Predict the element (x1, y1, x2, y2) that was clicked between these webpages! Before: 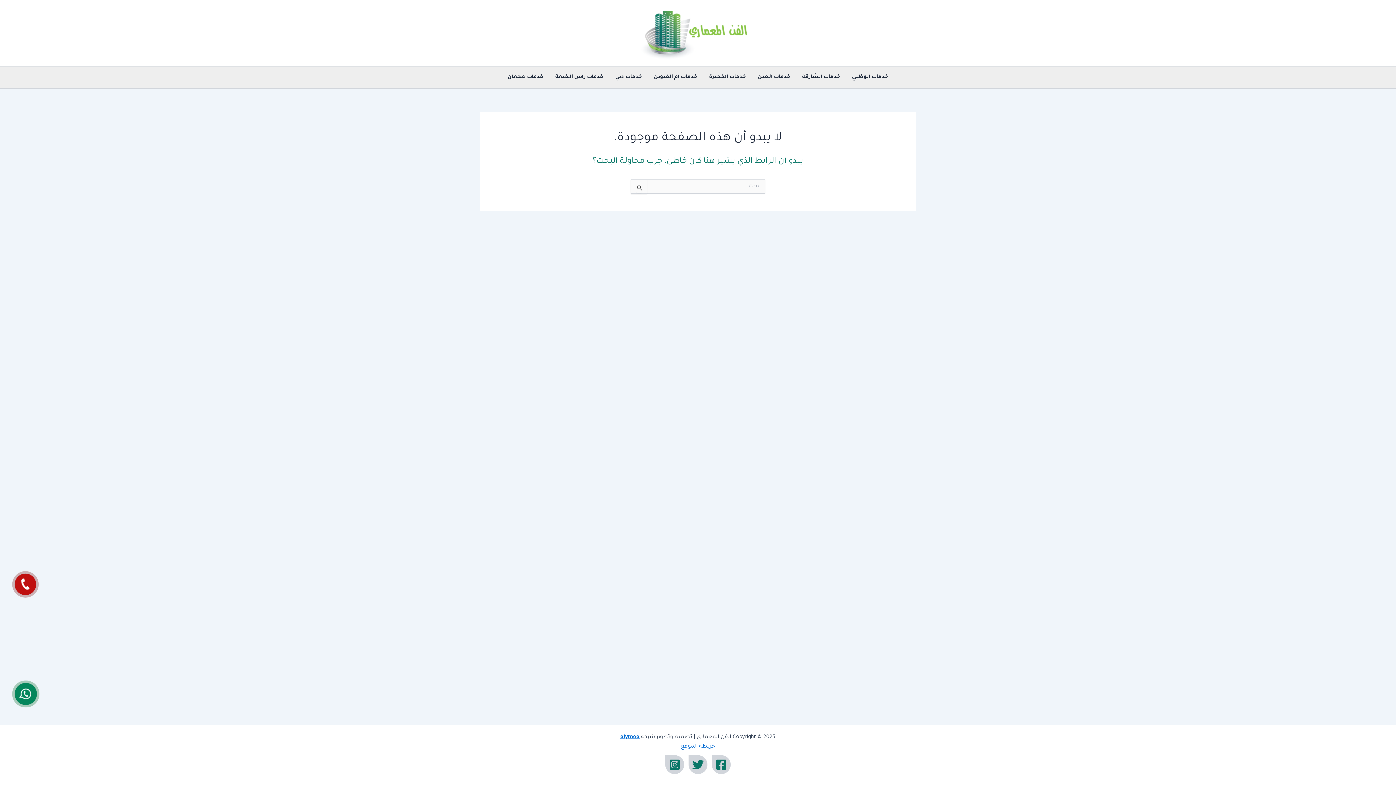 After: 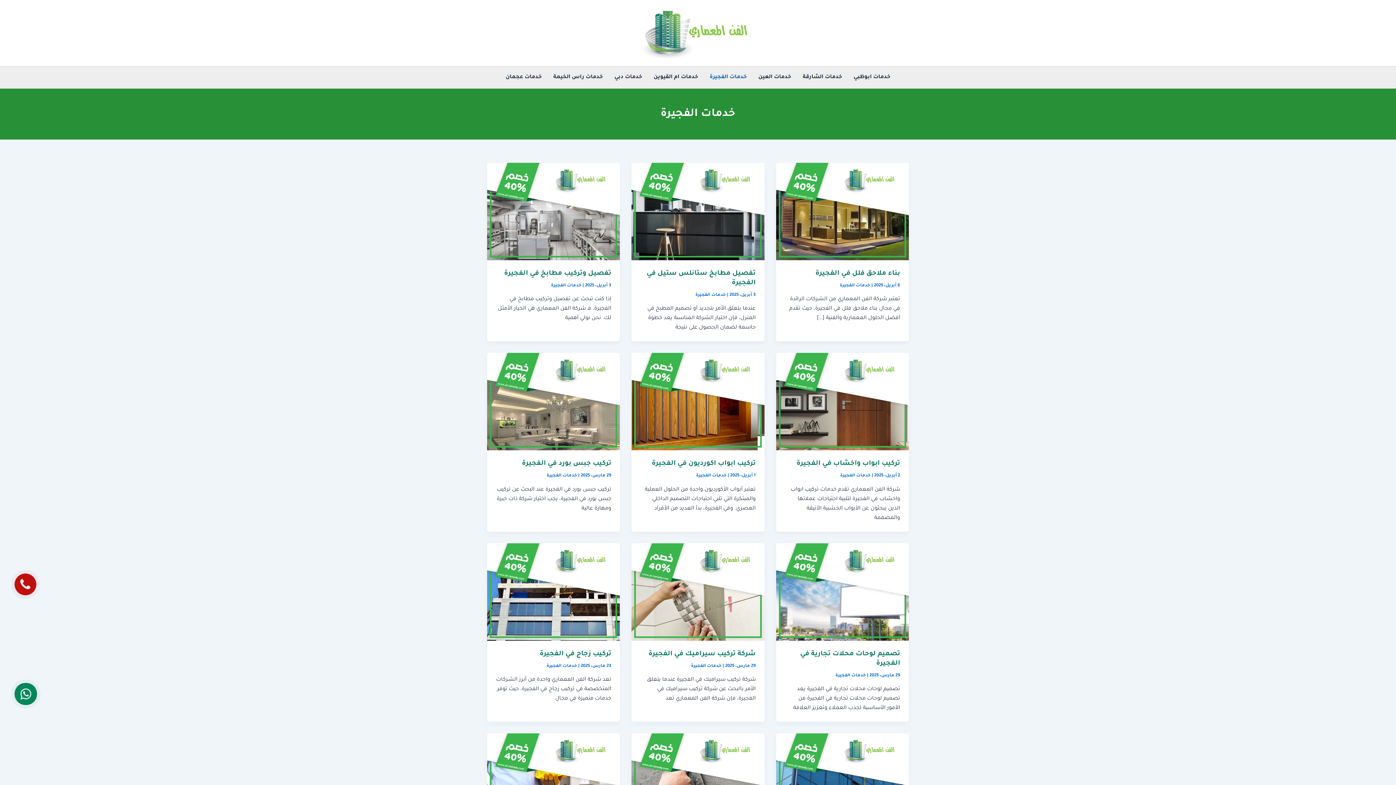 Action: label: خدمات الفجيرة bbox: (703, 66, 752, 88)